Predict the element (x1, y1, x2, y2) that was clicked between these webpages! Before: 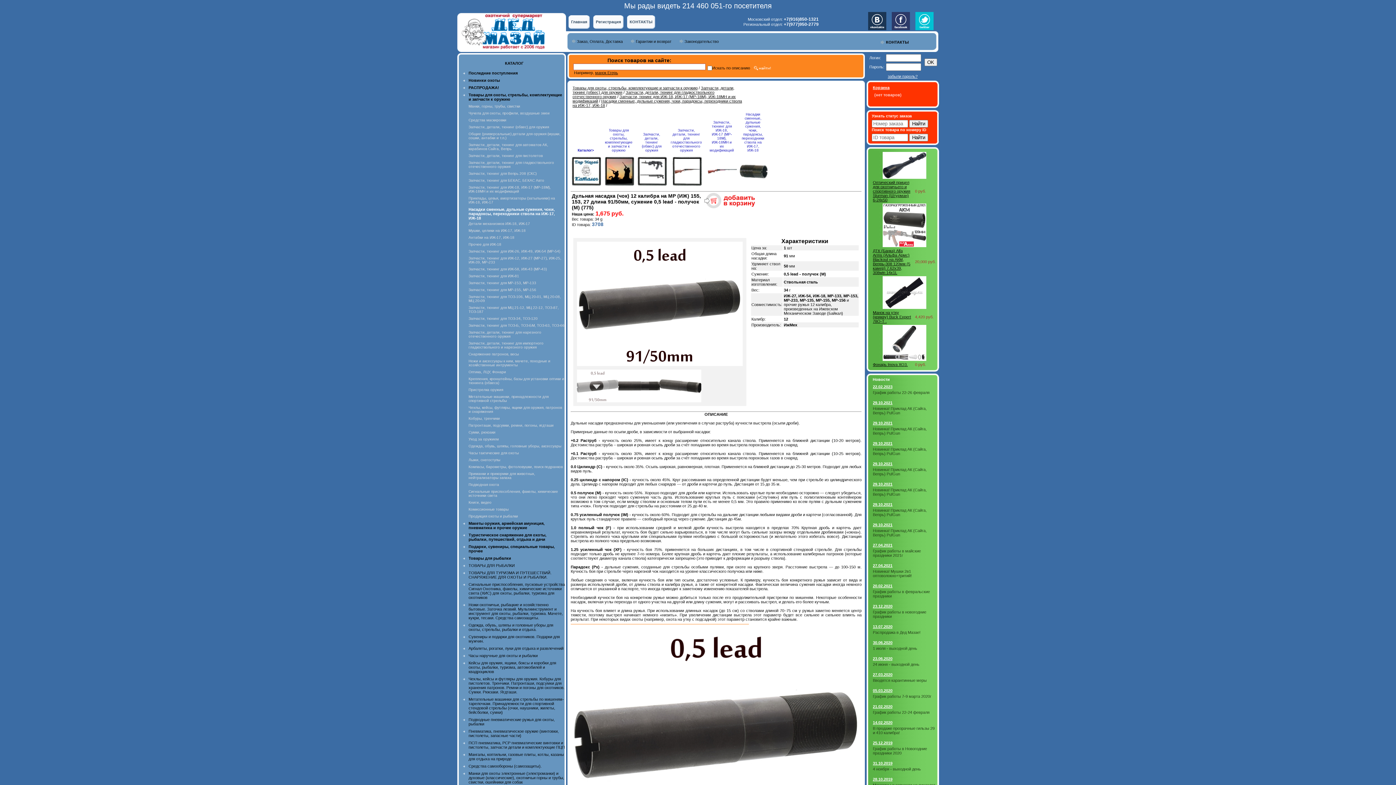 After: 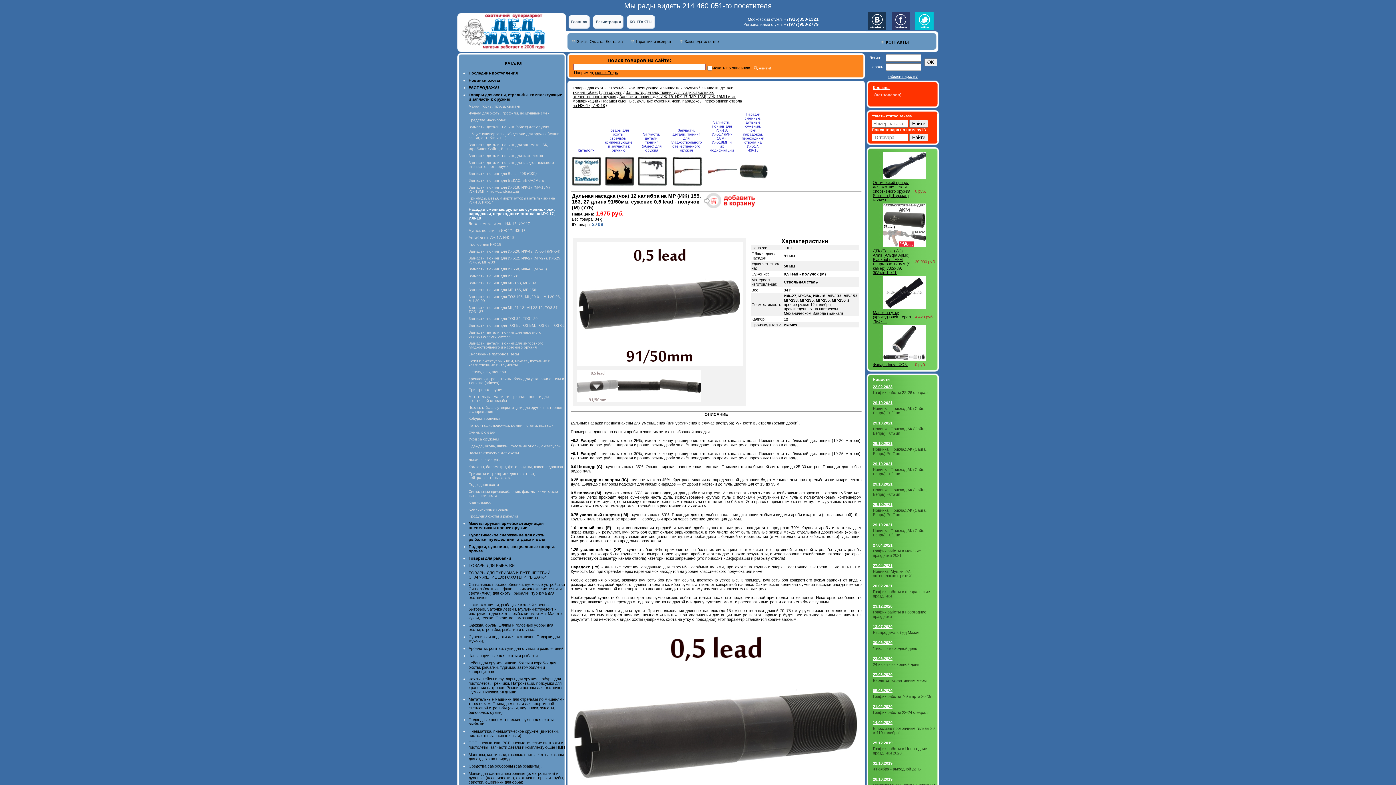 Action: bbox: (868, 12, 886, 16)